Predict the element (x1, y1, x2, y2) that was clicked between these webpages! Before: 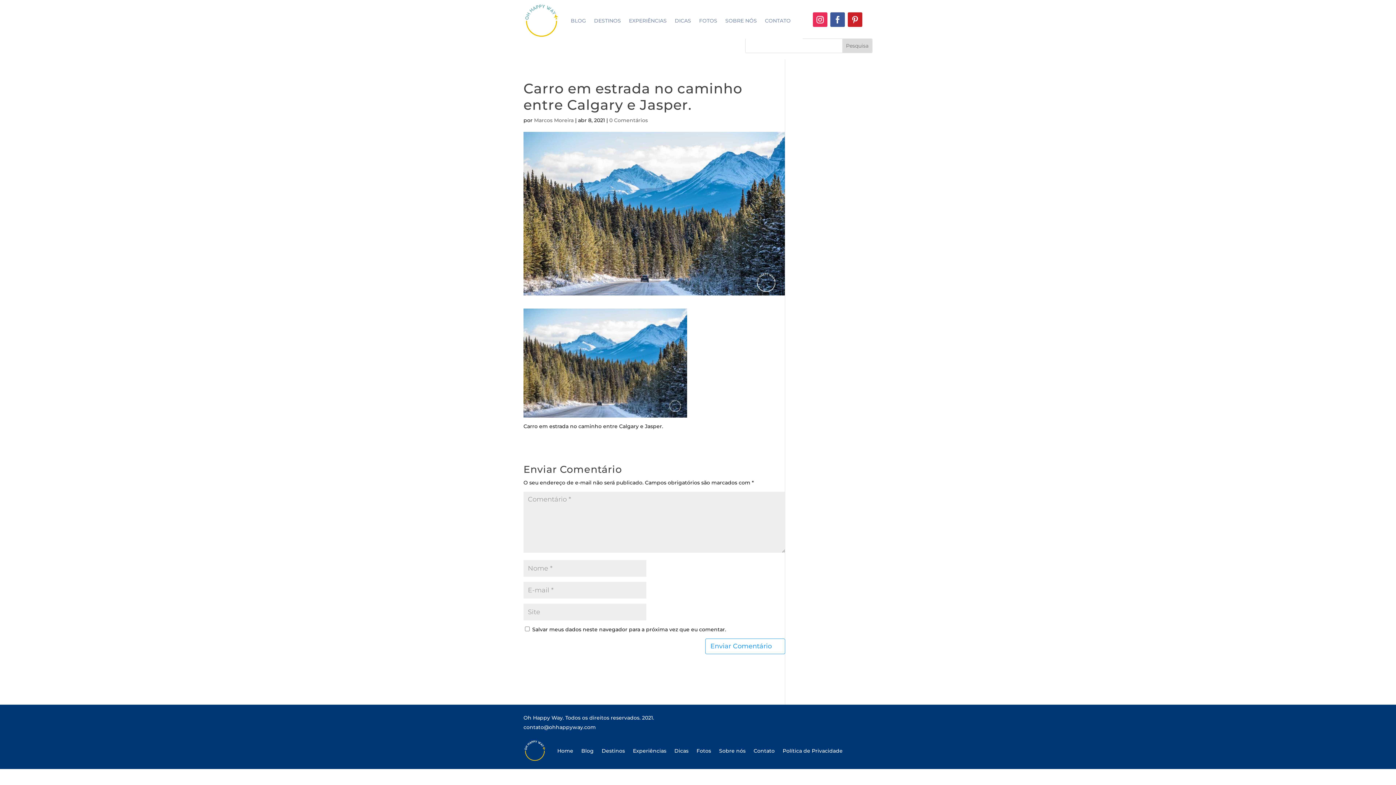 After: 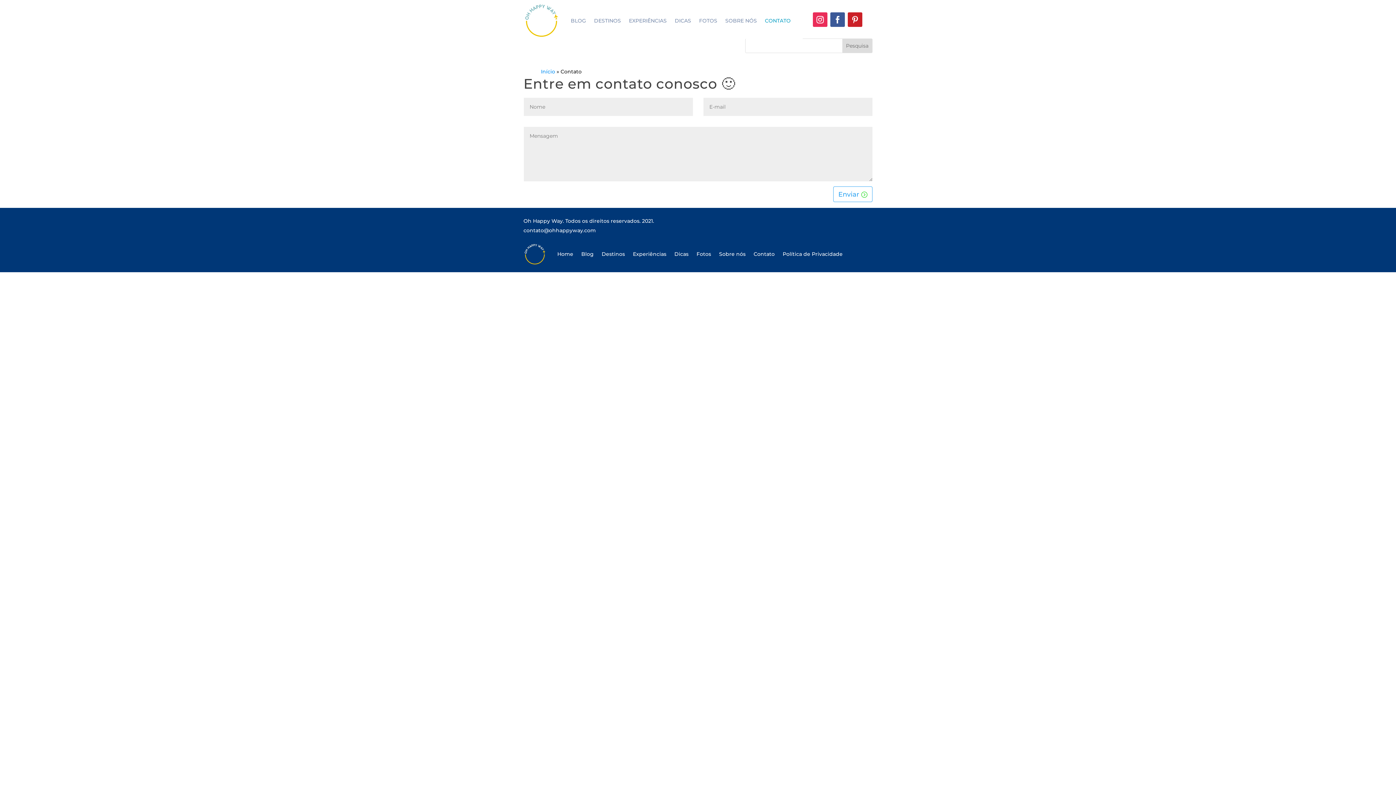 Action: bbox: (753, 737, 774, 765) label: Contato